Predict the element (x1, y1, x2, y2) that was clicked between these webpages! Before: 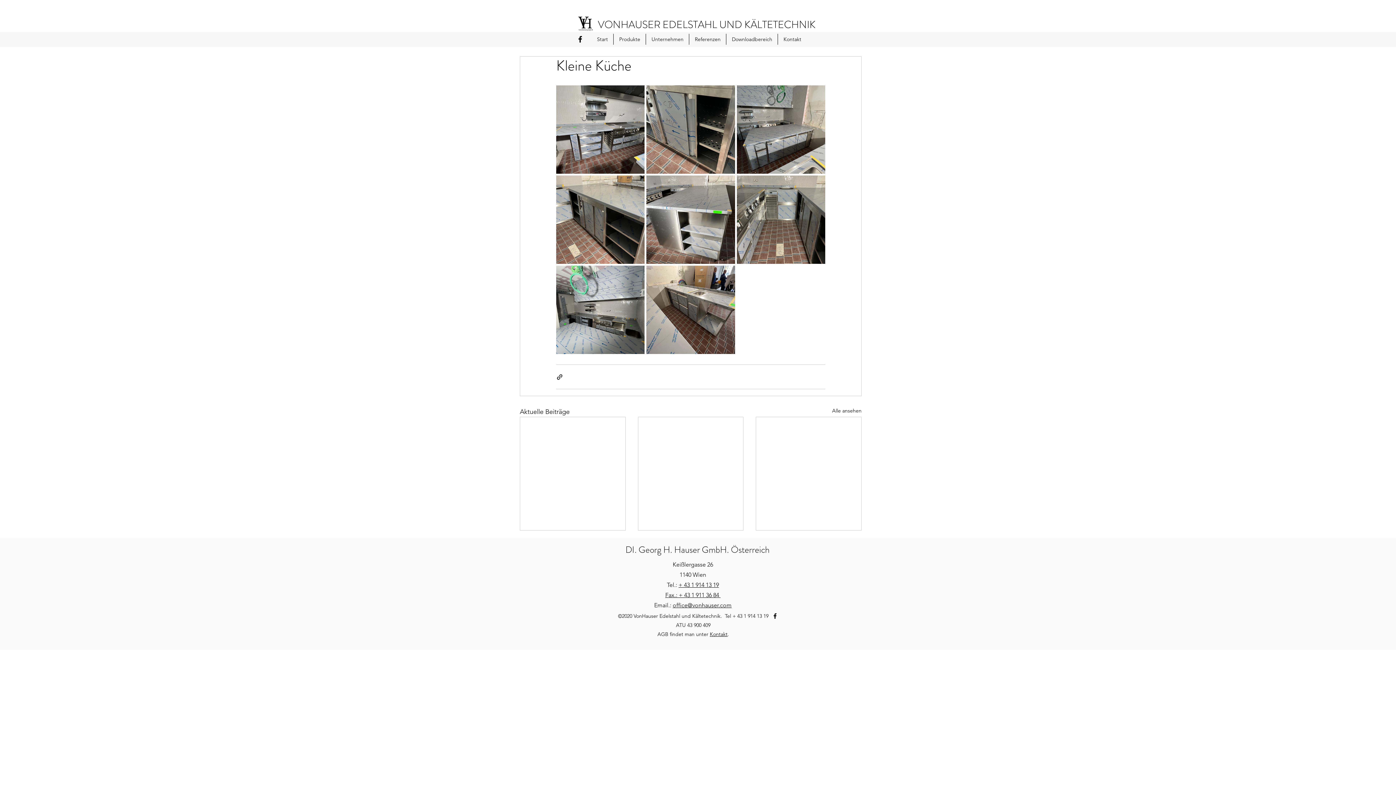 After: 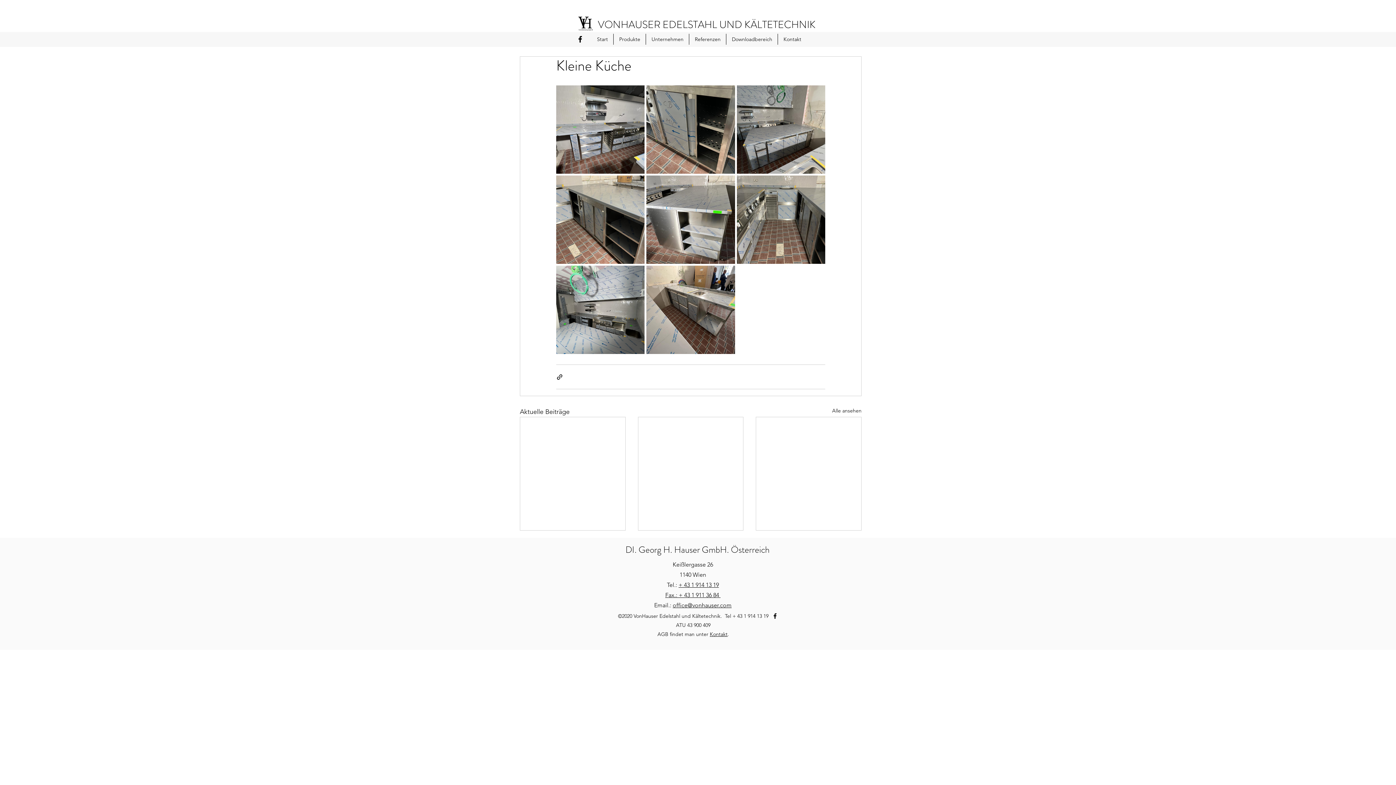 Action: label: Facebook bbox: (576, 34, 584, 43)